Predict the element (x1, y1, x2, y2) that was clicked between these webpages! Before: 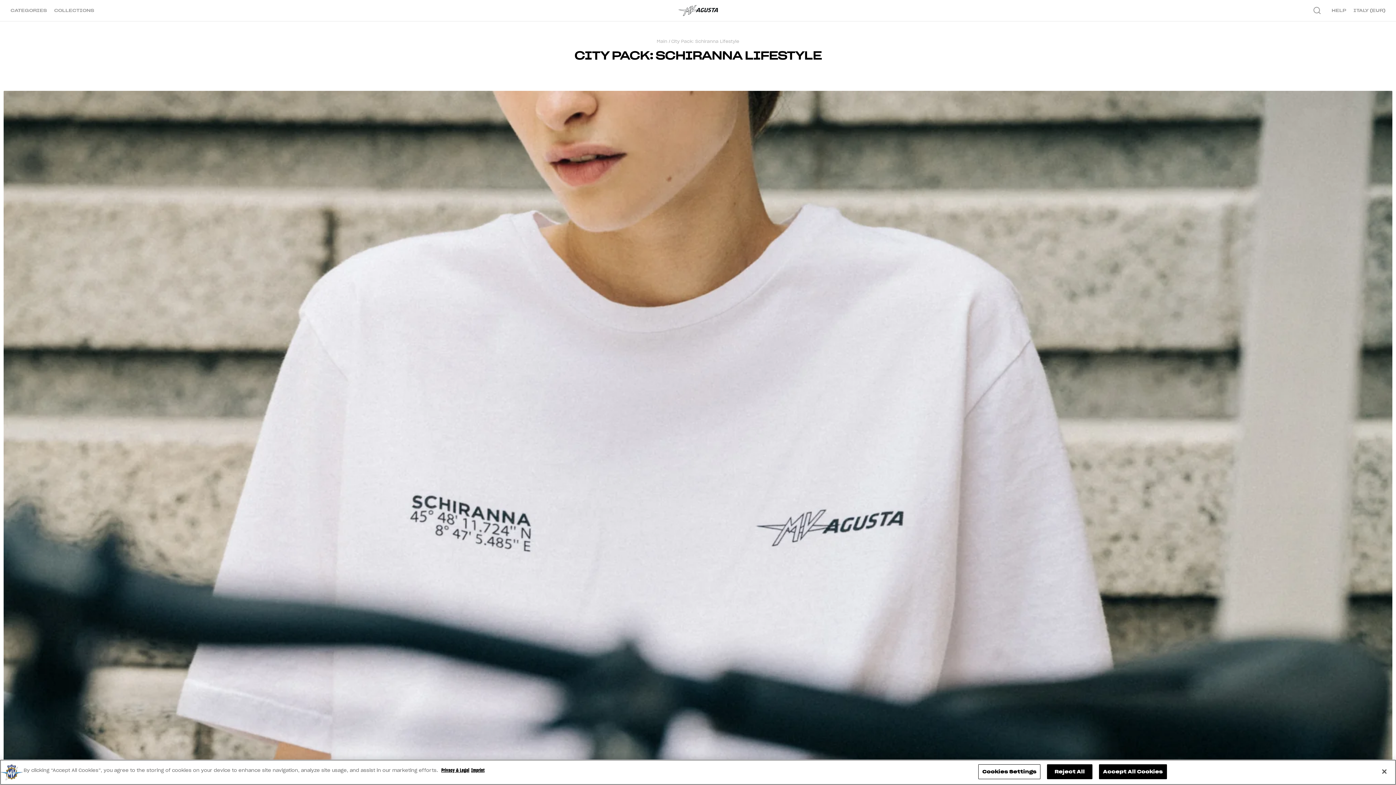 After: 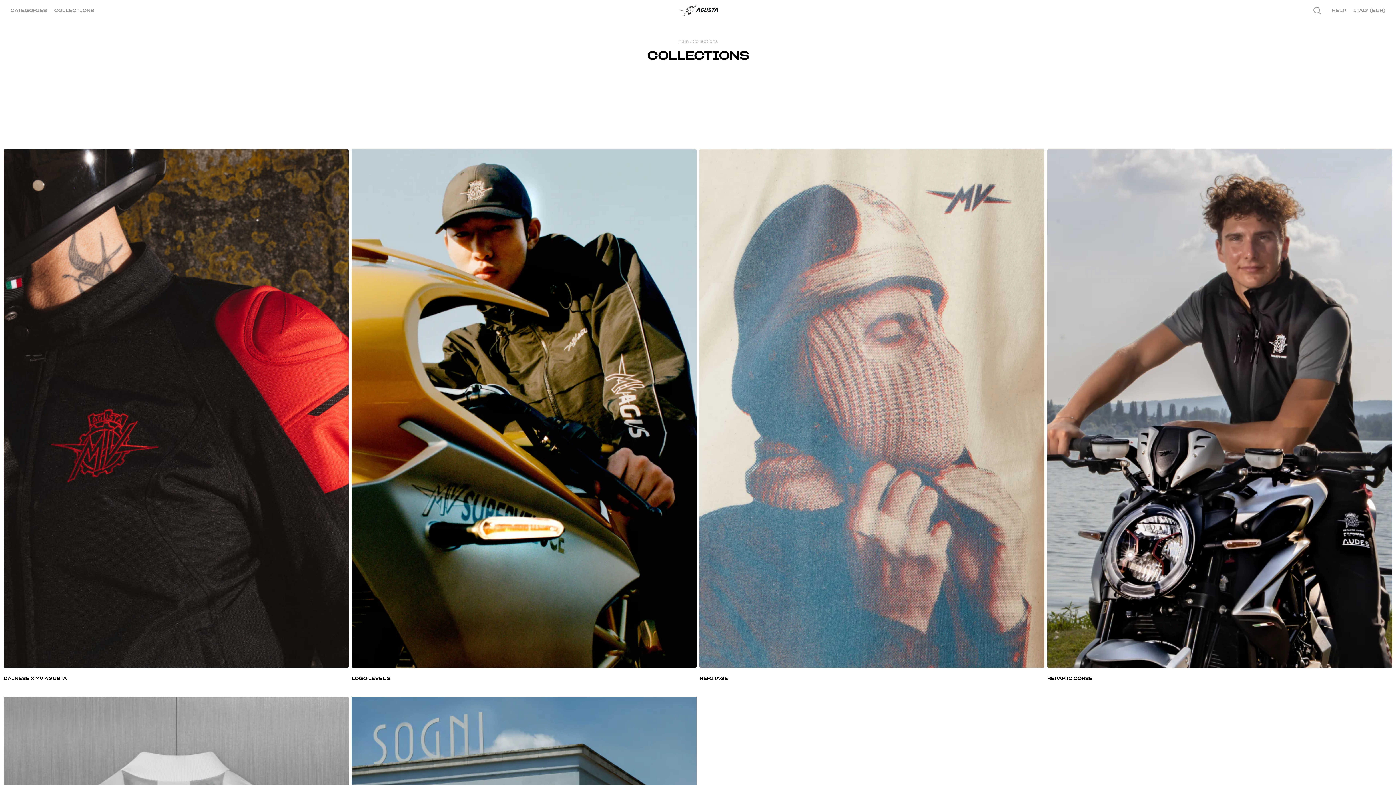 Action: bbox: (50, 0, 97, 21) label: COLLECTIONS